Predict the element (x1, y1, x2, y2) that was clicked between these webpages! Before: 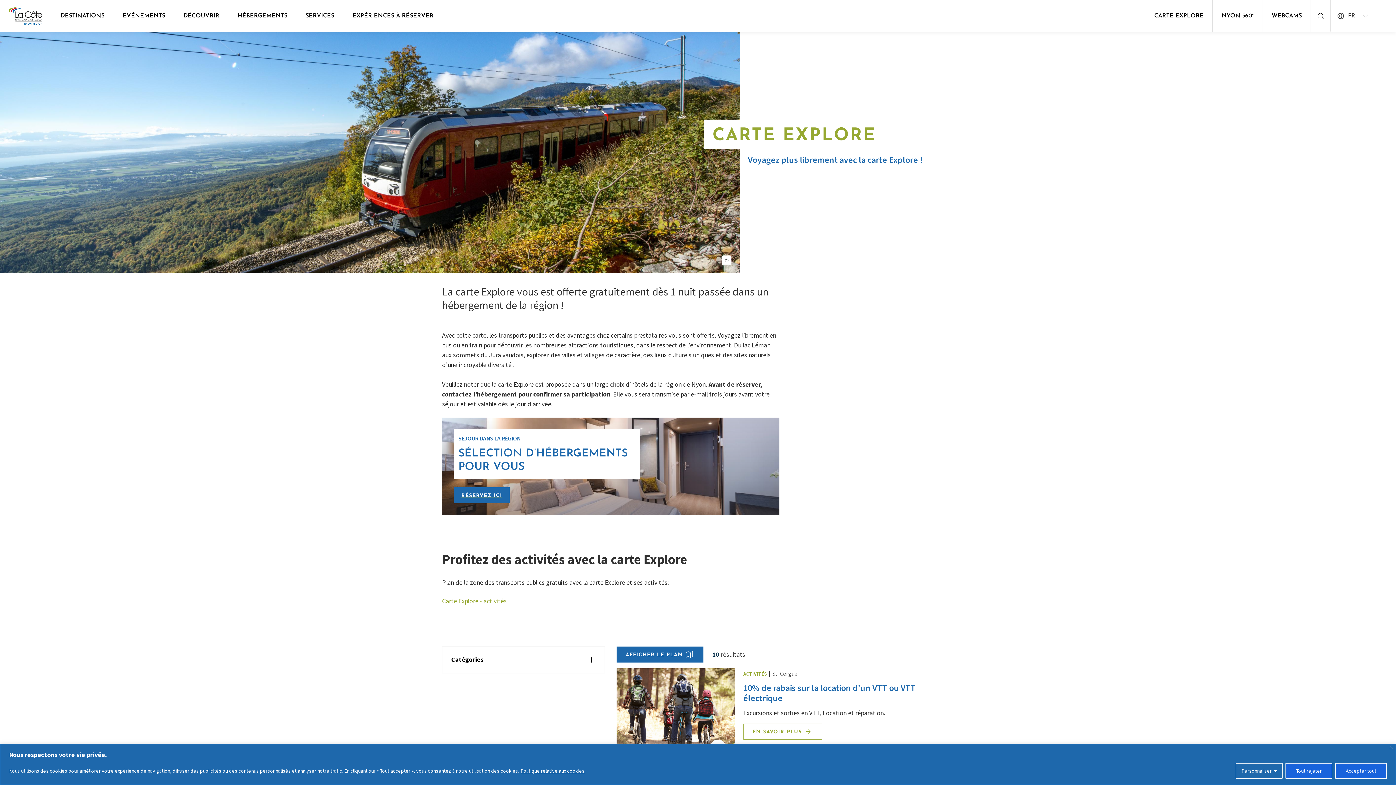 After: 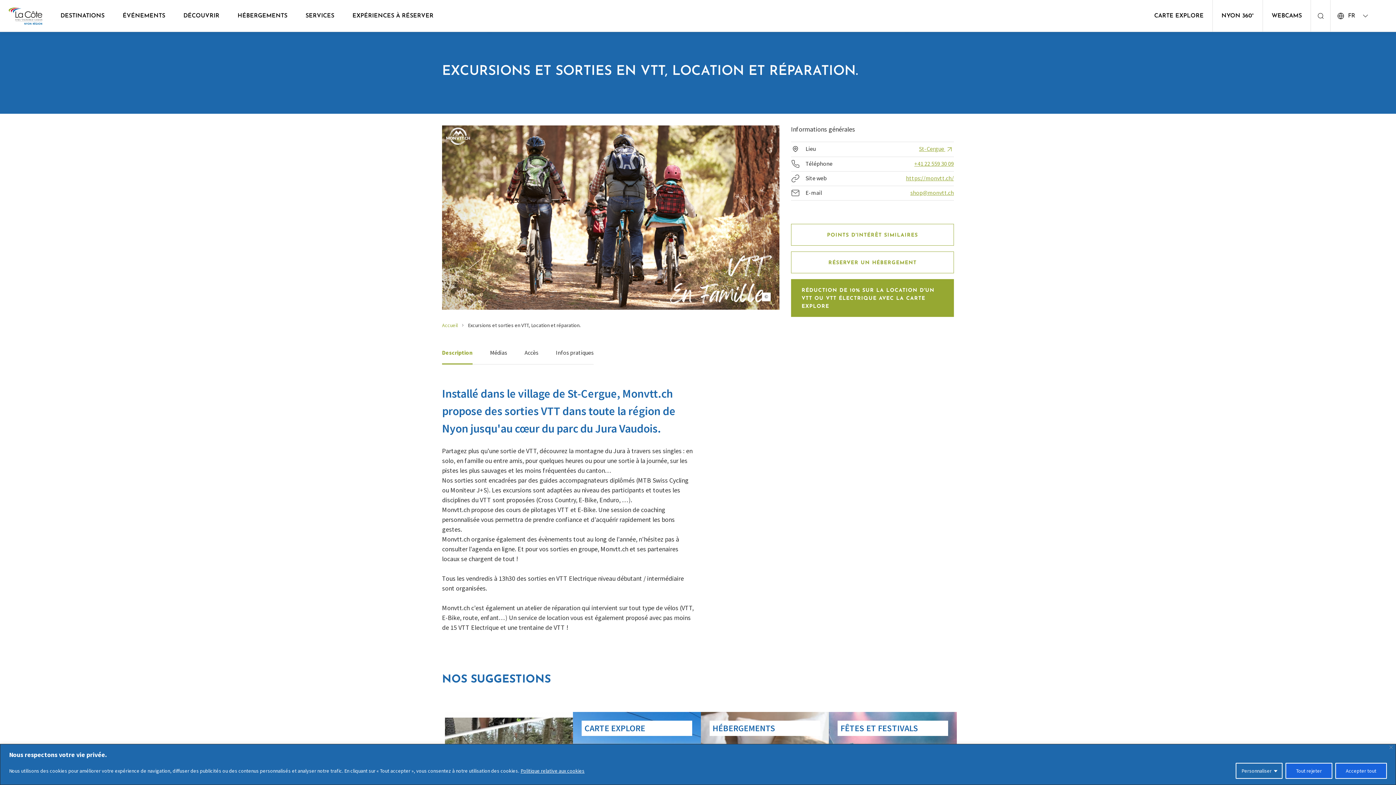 Action: bbox: (743, 723, 822, 739) label: EN SAVOIR PLUS